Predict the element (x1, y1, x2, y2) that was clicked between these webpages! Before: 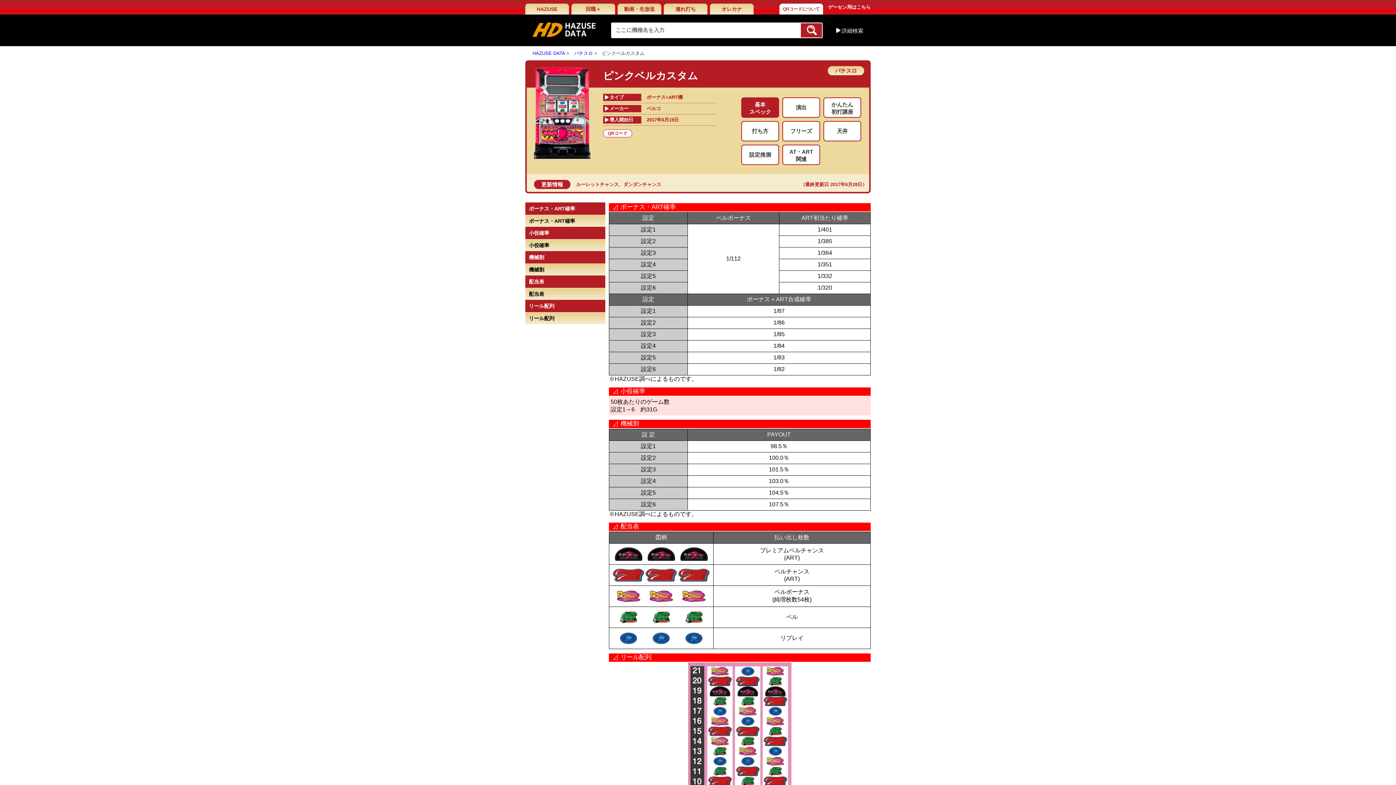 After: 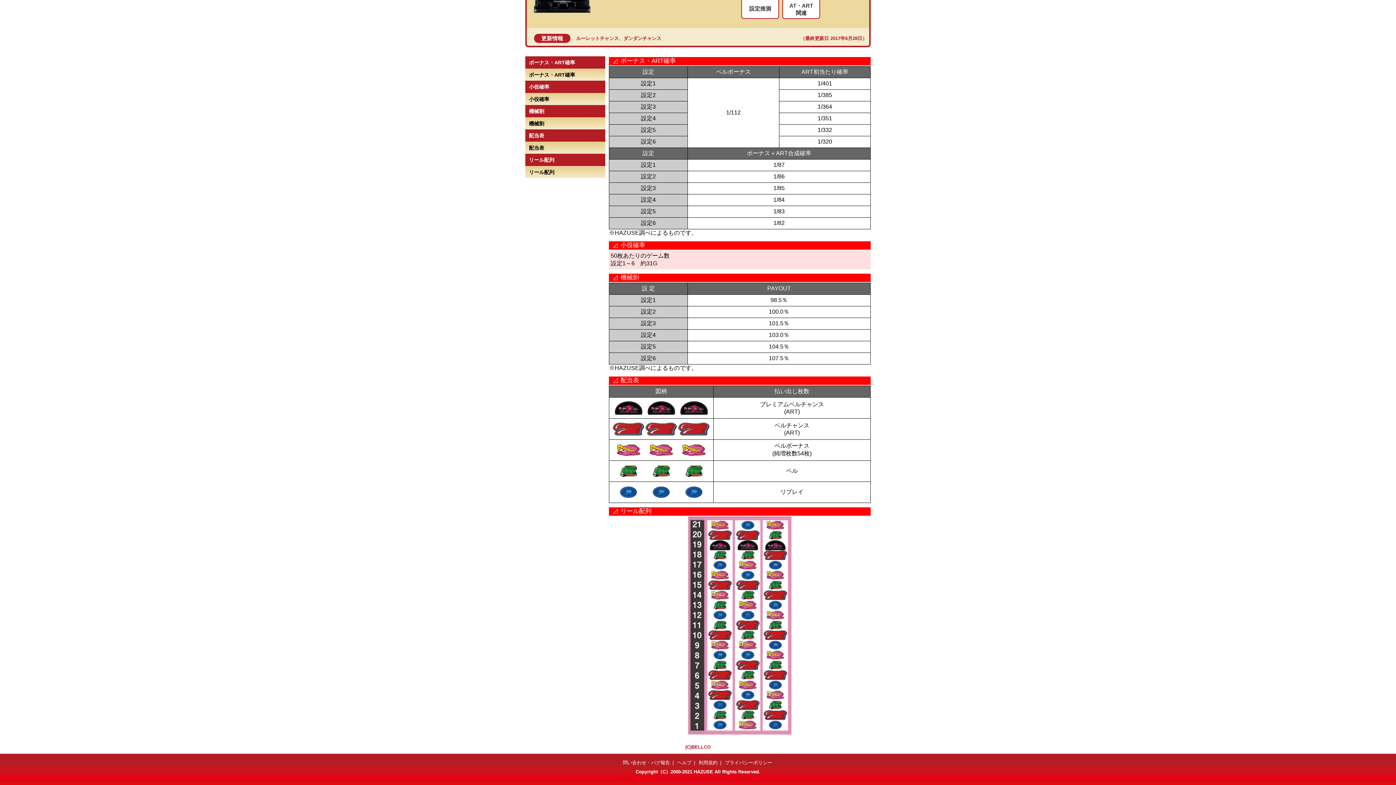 Action: label: リール配列 bbox: (525, 312, 605, 324)